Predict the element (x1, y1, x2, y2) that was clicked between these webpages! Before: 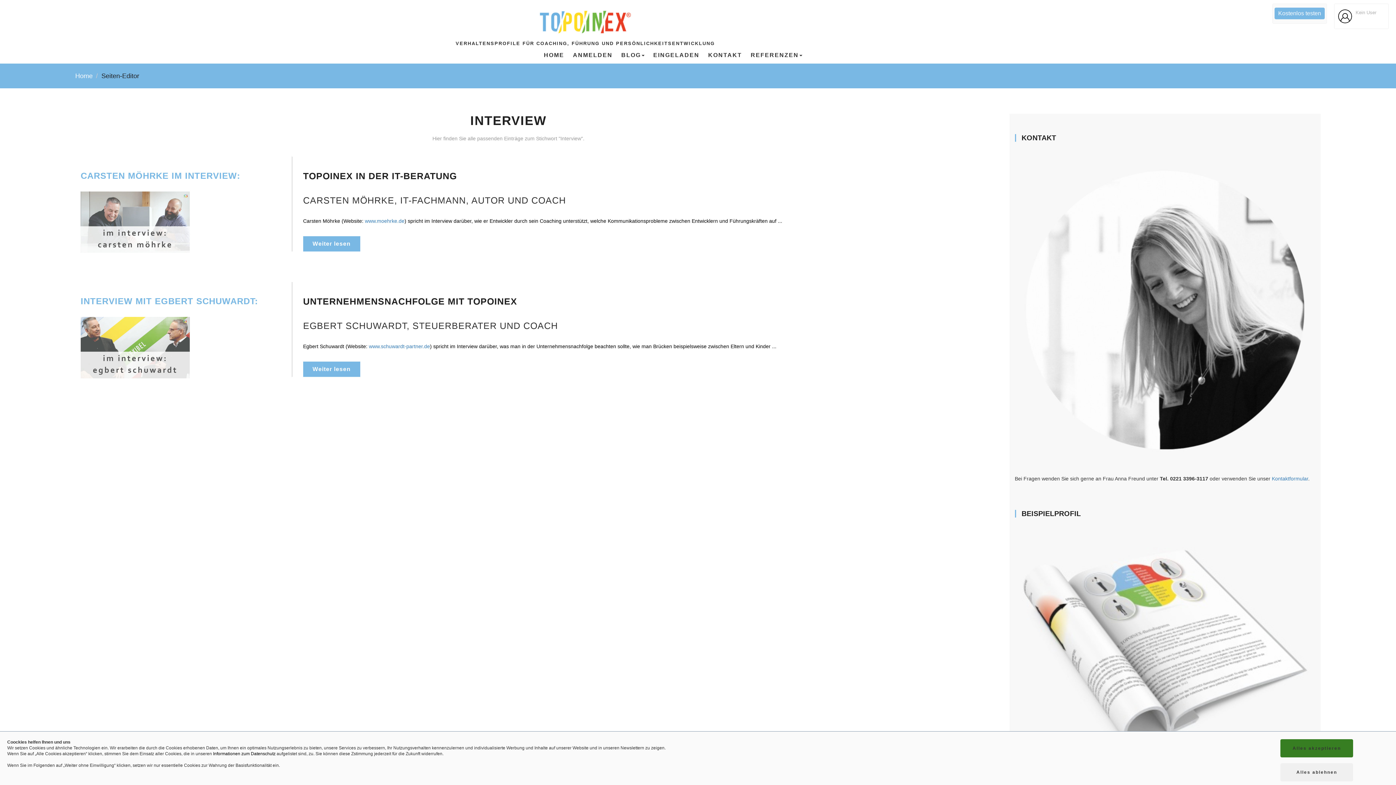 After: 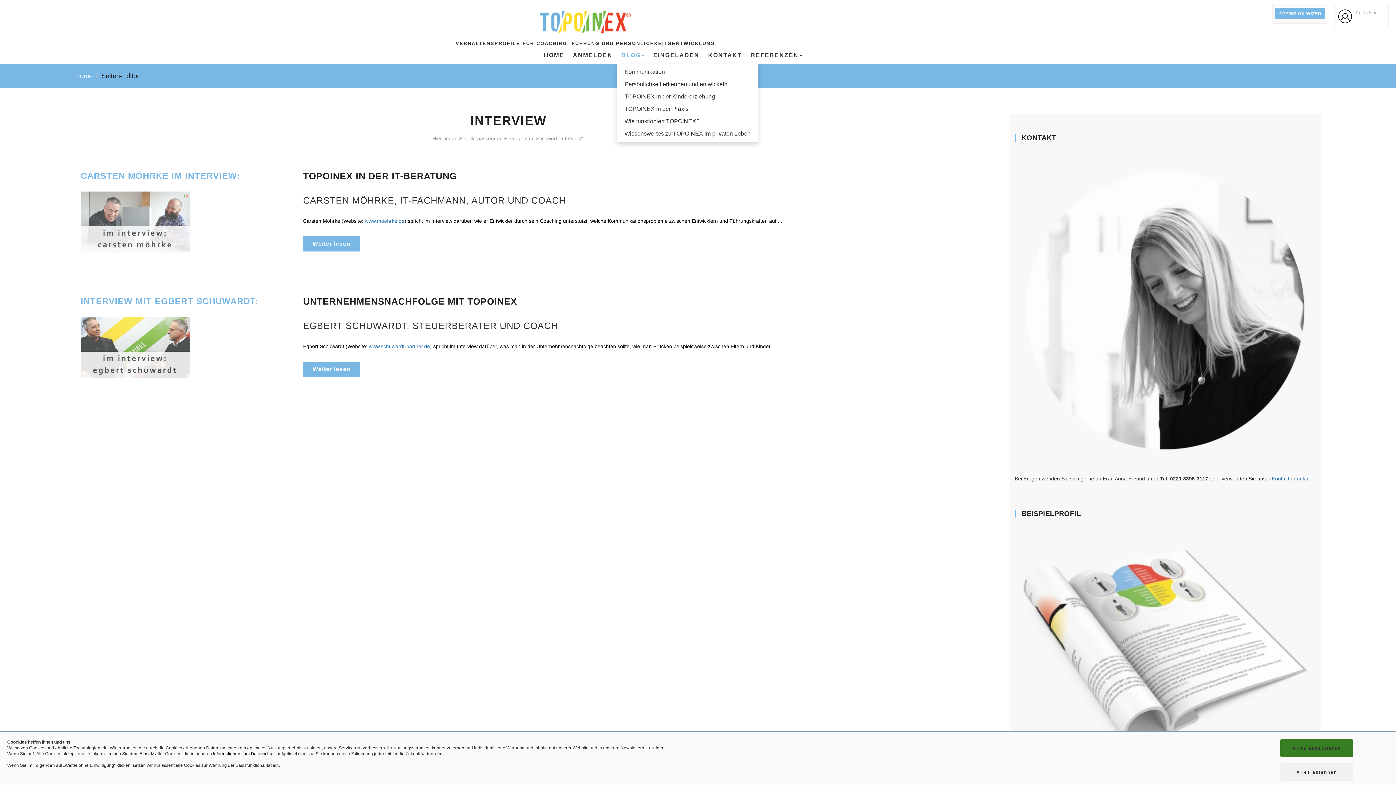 Action: bbox: (617, 46, 649, 63) label: BLOG